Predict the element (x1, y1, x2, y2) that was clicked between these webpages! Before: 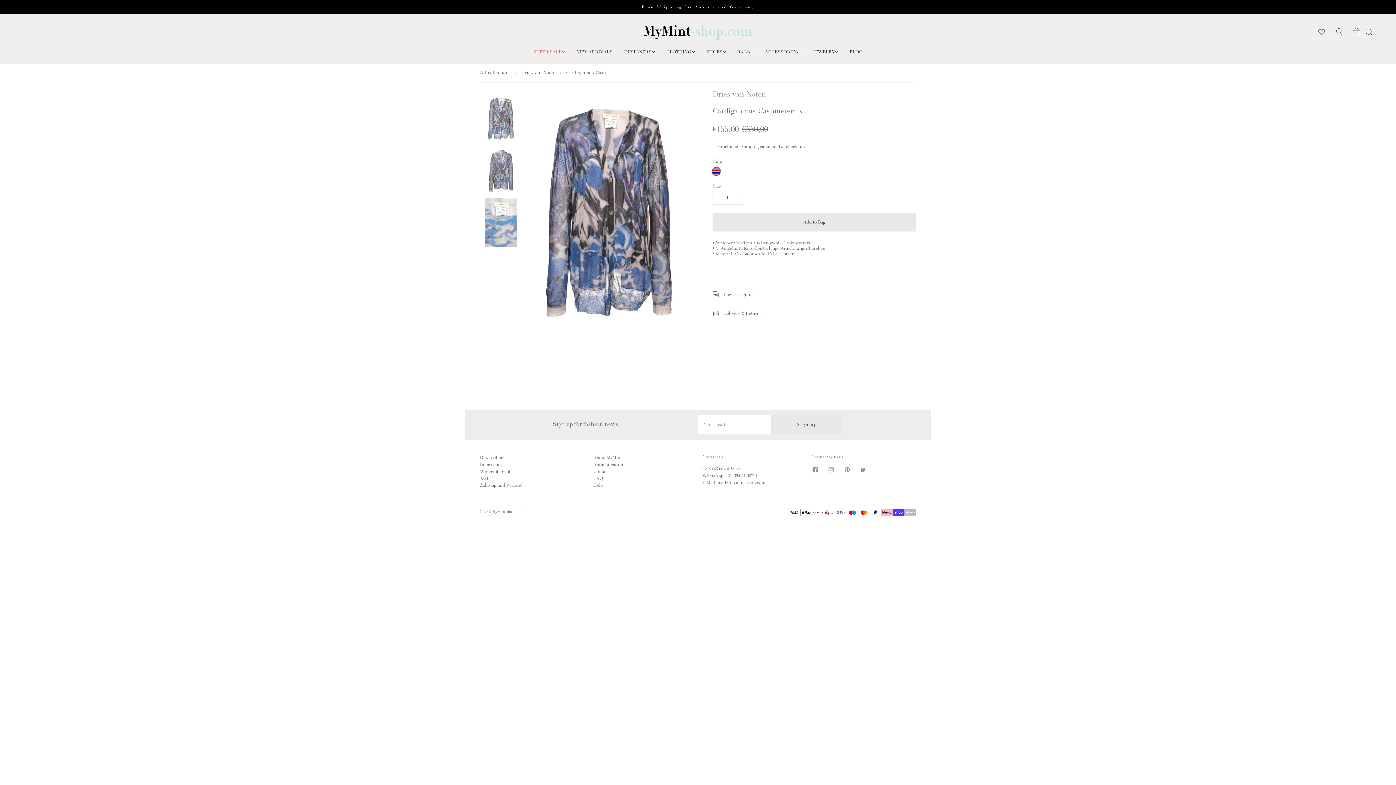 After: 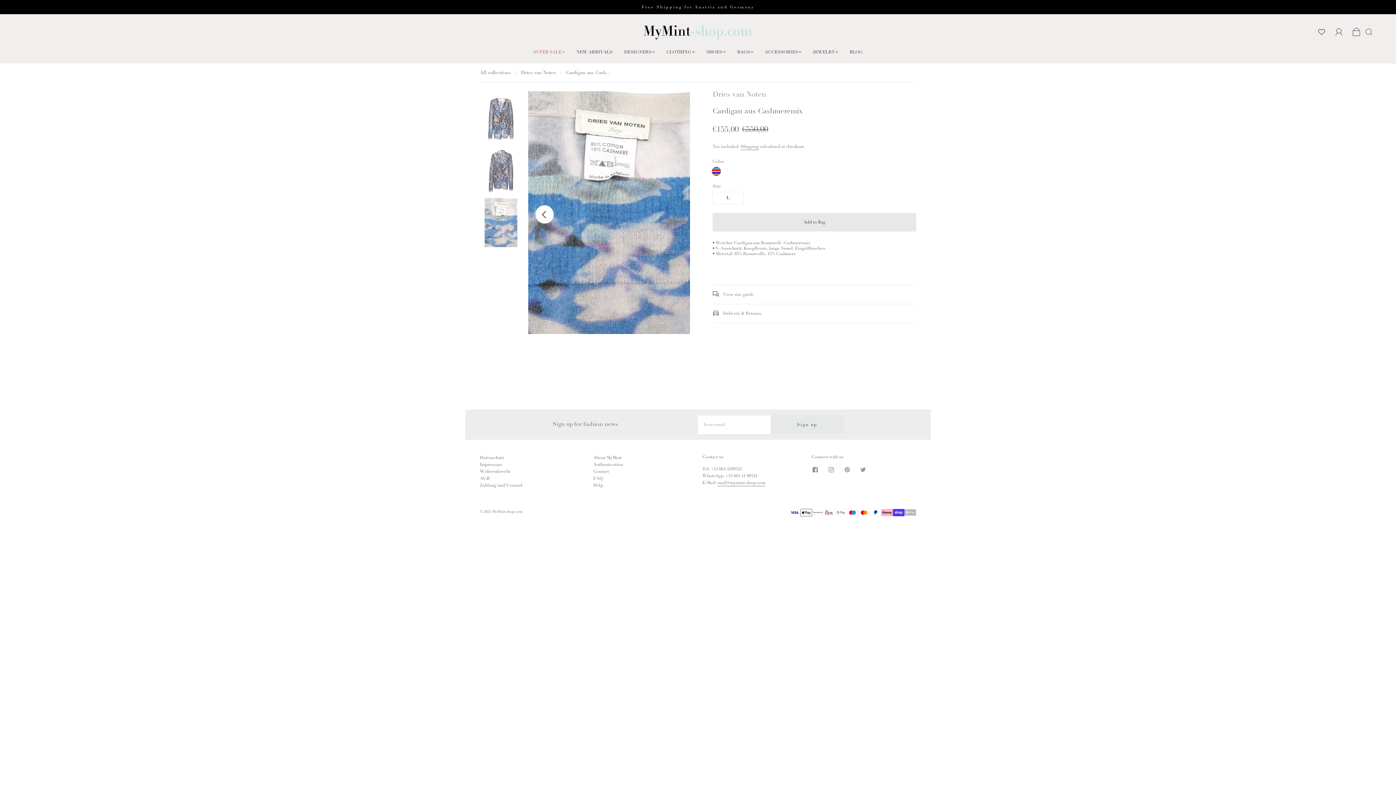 Action: bbox: (528, 91, 560, 336) label: Previous